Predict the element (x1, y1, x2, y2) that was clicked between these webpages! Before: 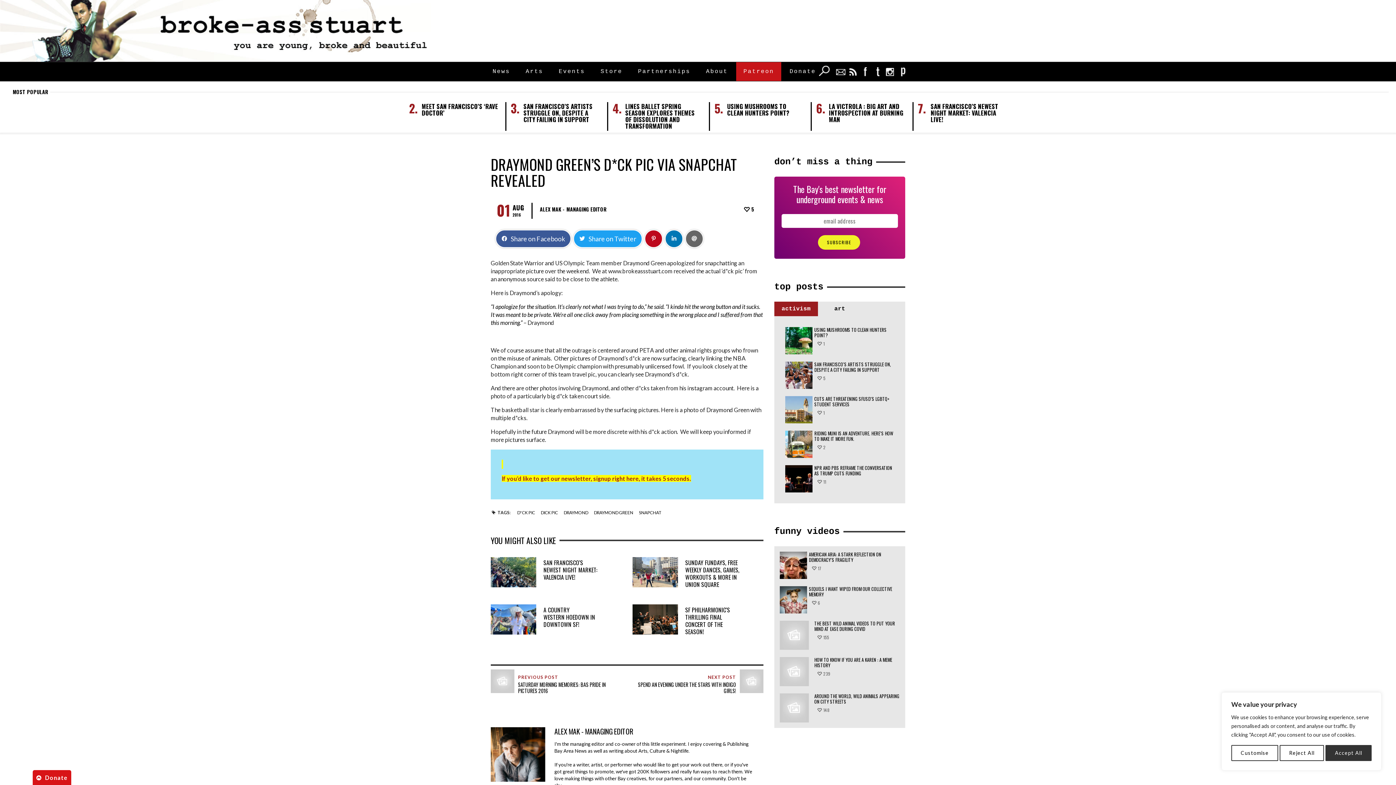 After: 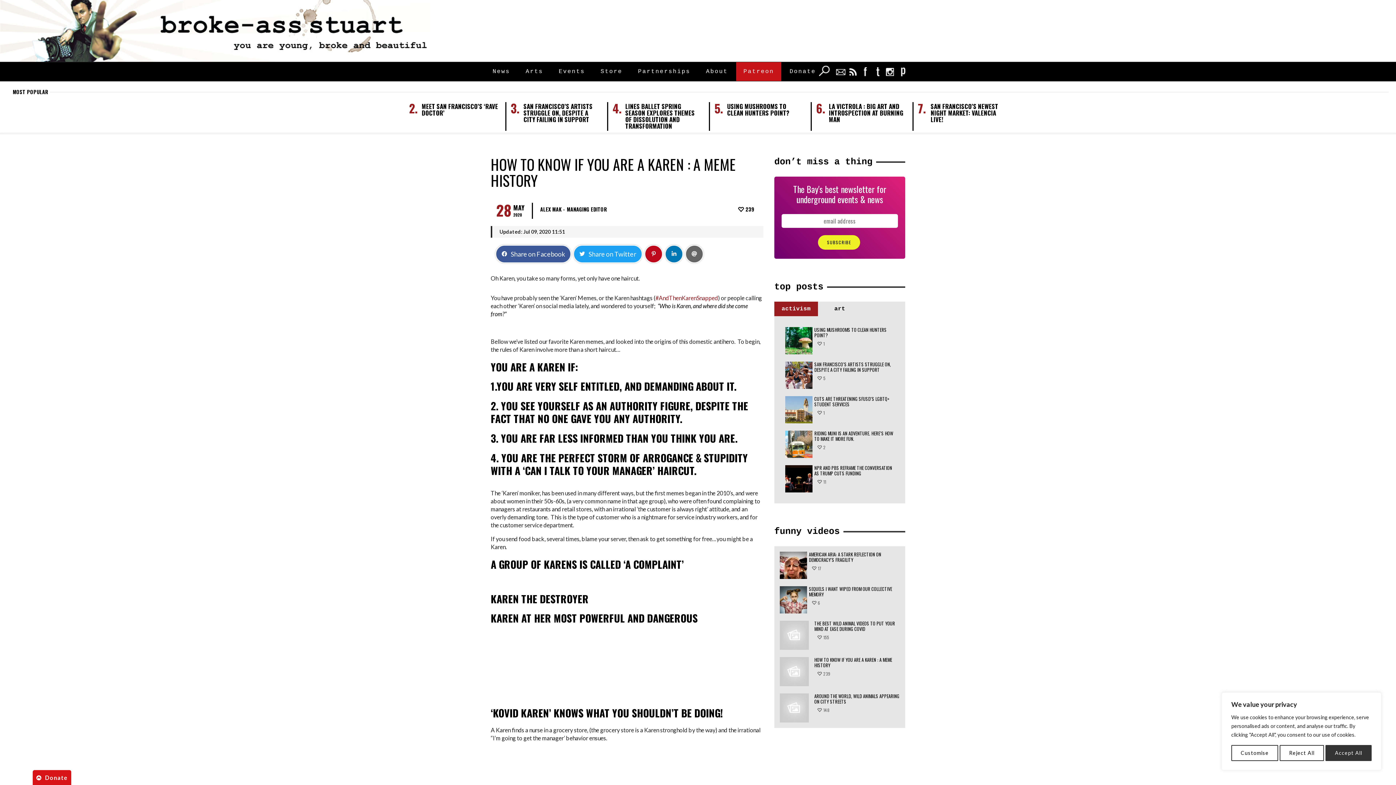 Action: label: HOW TO KNOW IF YOU ARE A KAREN : A MEME HISTORY bbox: (814, 656, 892, 669)